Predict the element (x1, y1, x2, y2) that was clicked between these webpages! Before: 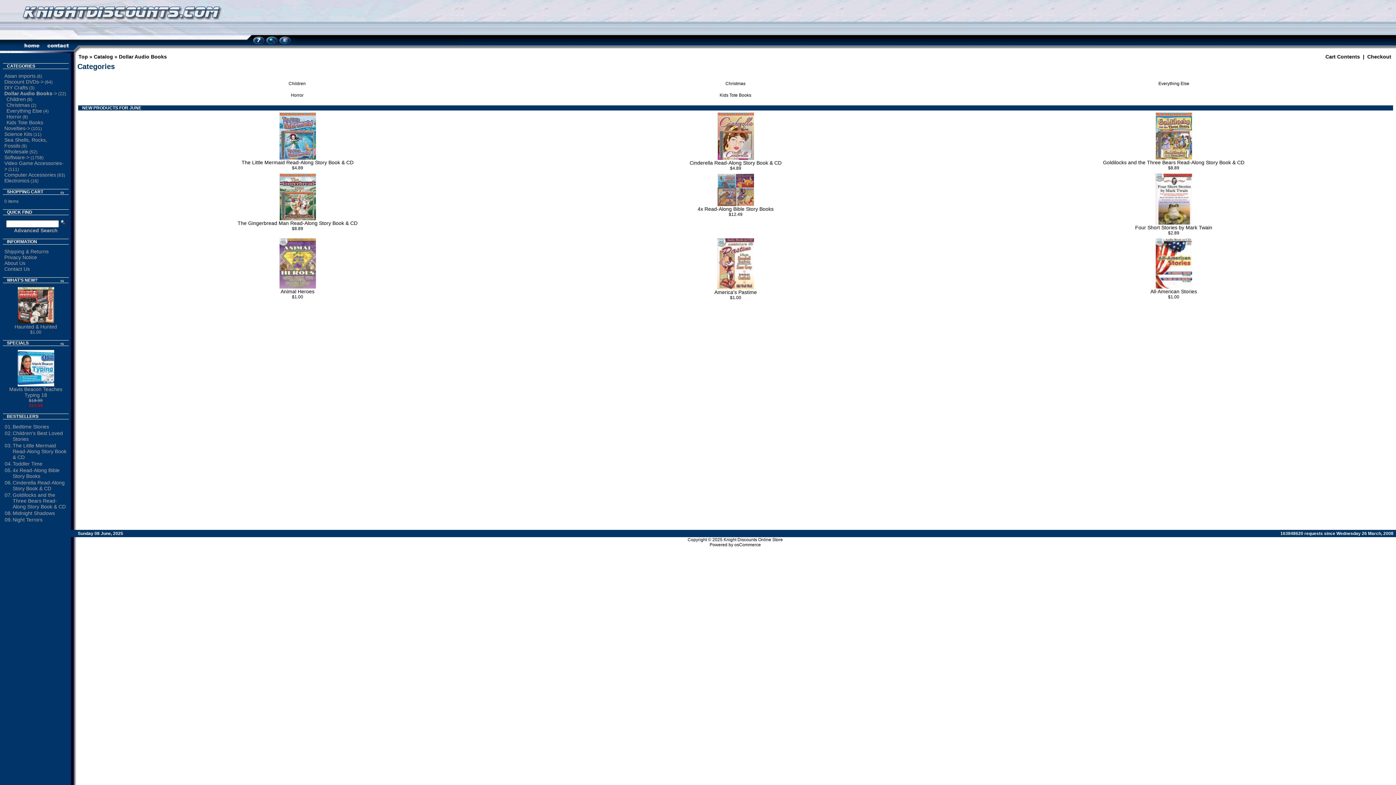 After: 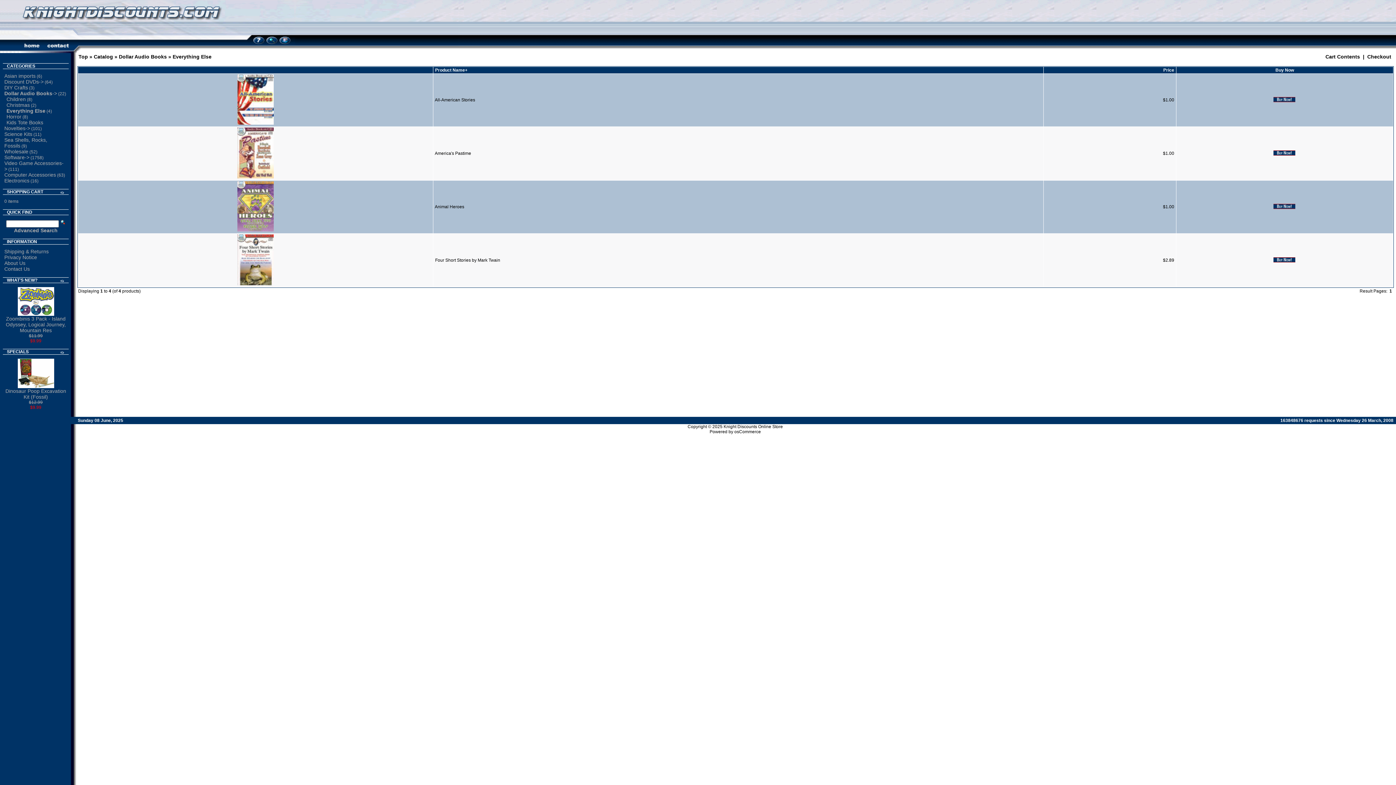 Action: label: 
Everything Else bbox: (1158, 81, 1189, 86)